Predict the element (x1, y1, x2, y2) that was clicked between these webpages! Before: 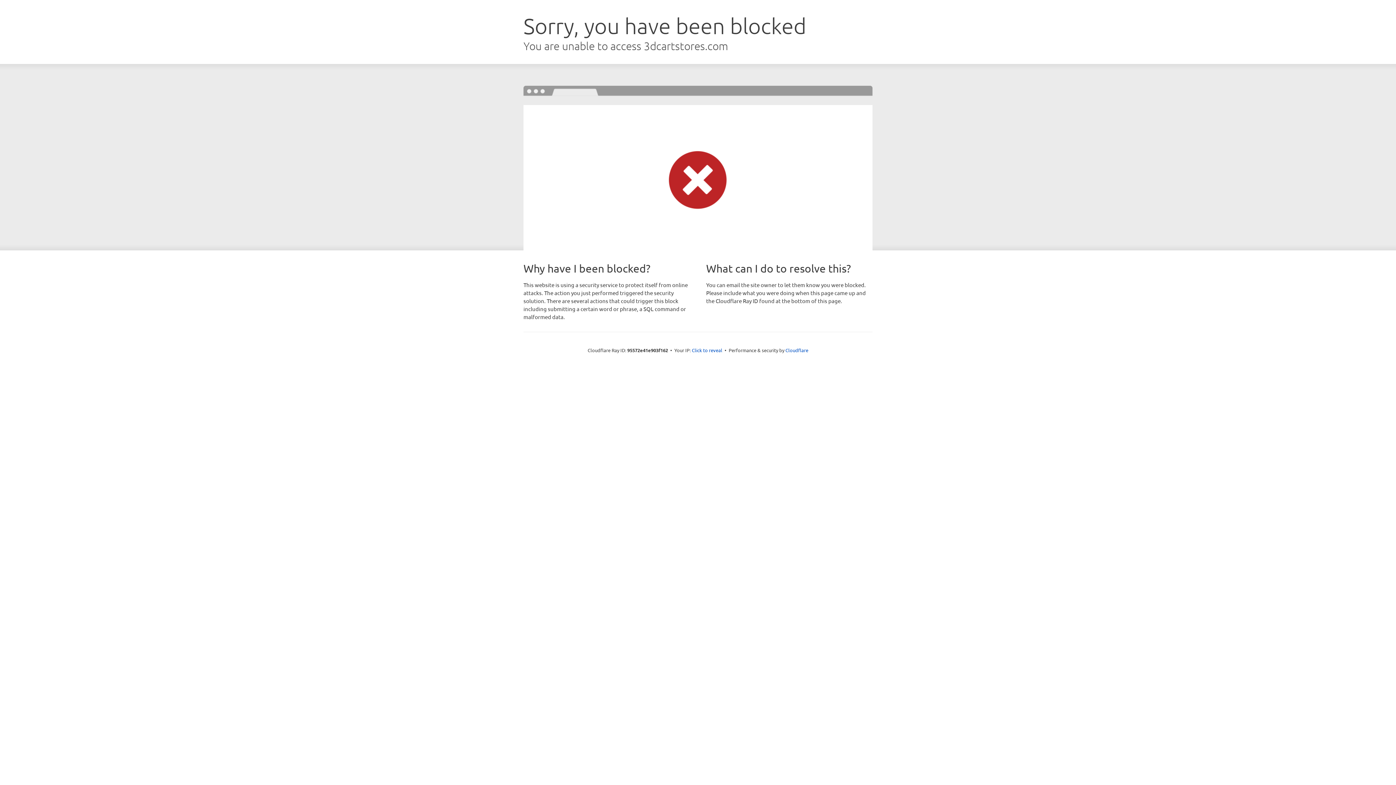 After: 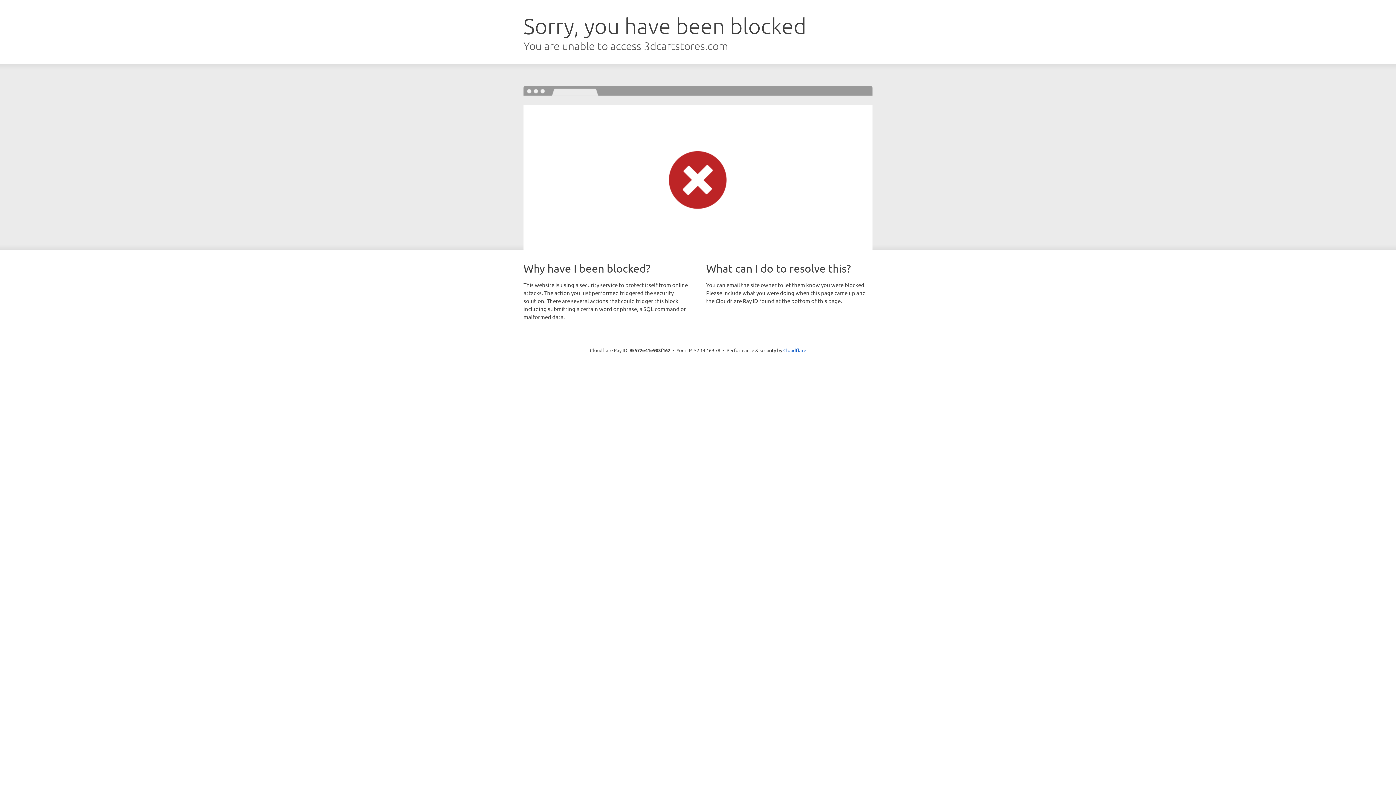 Action: label: Click to reveal bbox: (692, 346, 722, 353)